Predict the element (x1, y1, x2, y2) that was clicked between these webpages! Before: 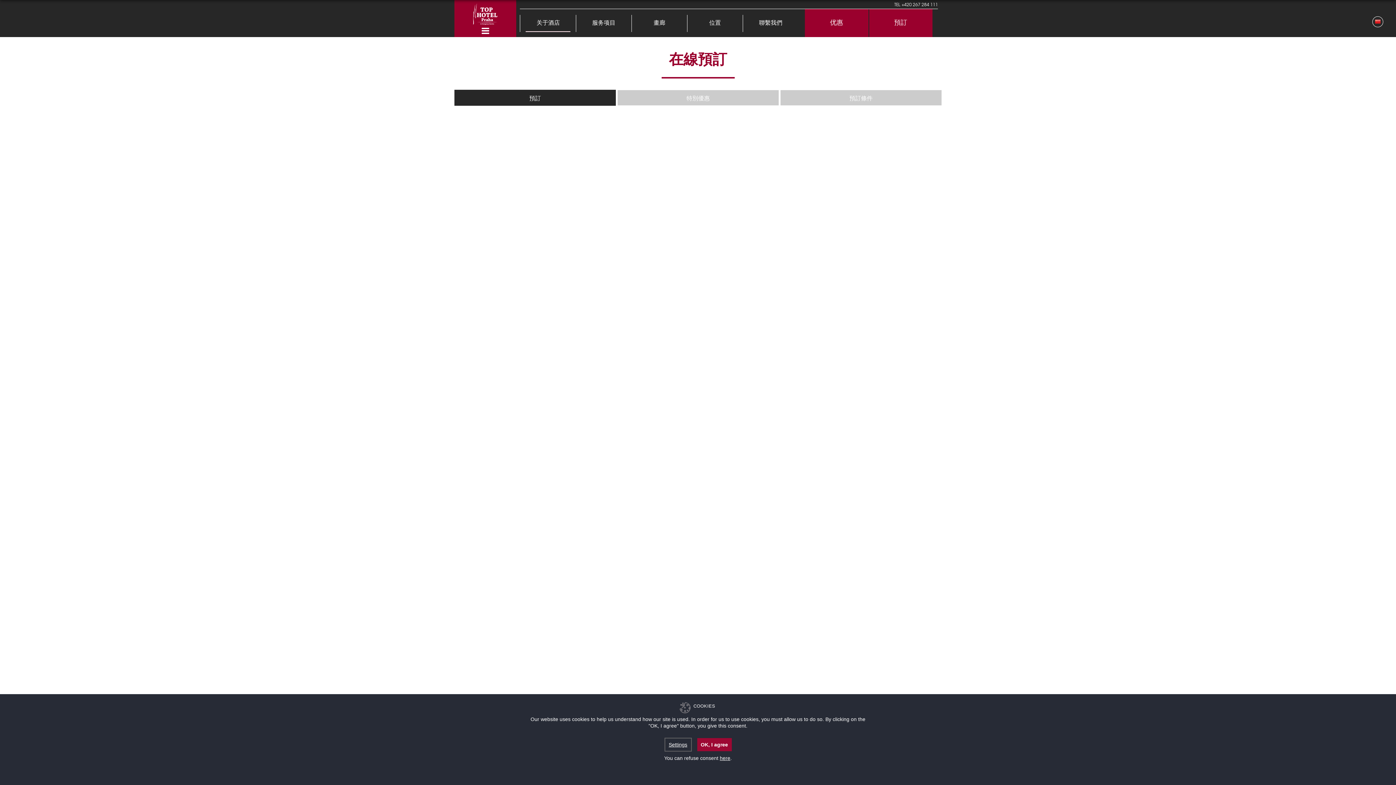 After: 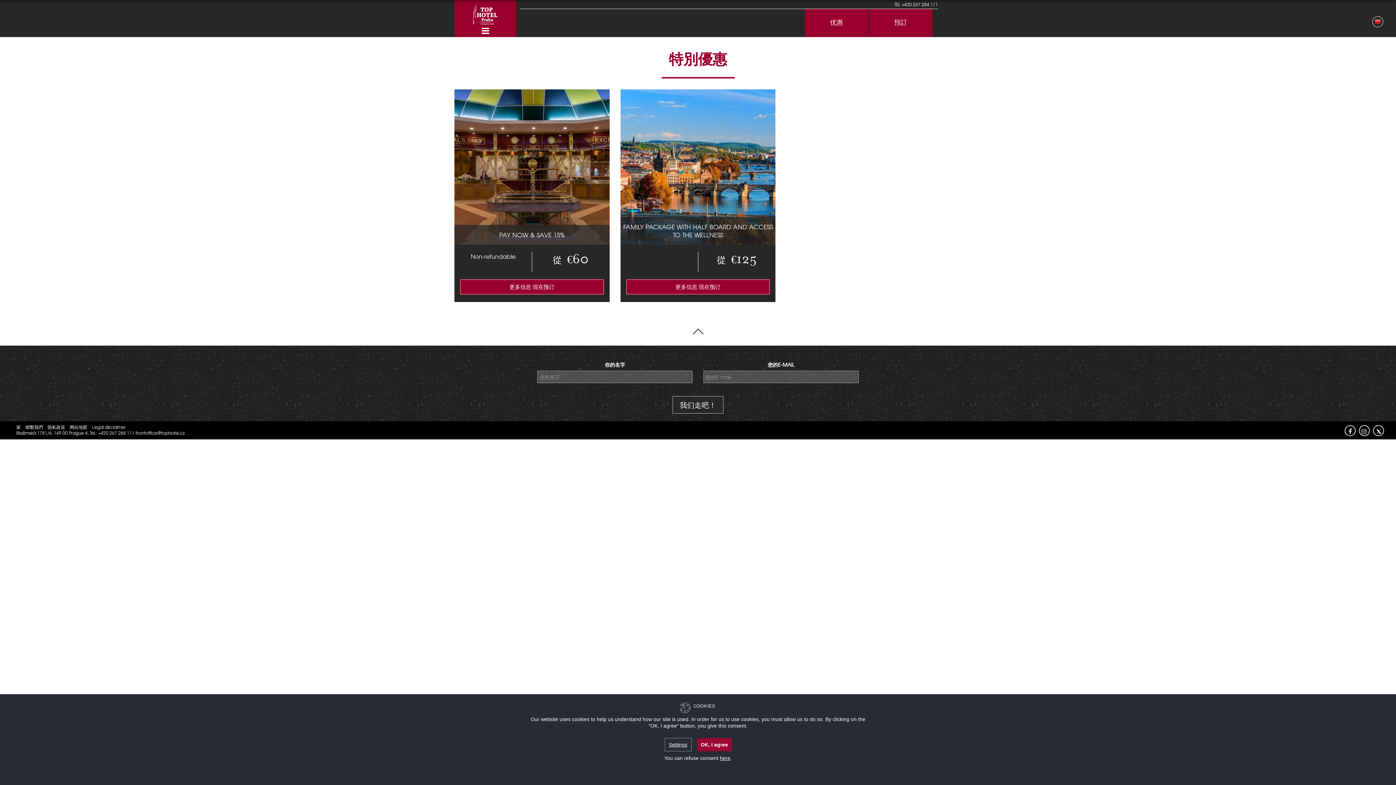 Action: label: 优惠 bbox: (824, 13, 848, 28)